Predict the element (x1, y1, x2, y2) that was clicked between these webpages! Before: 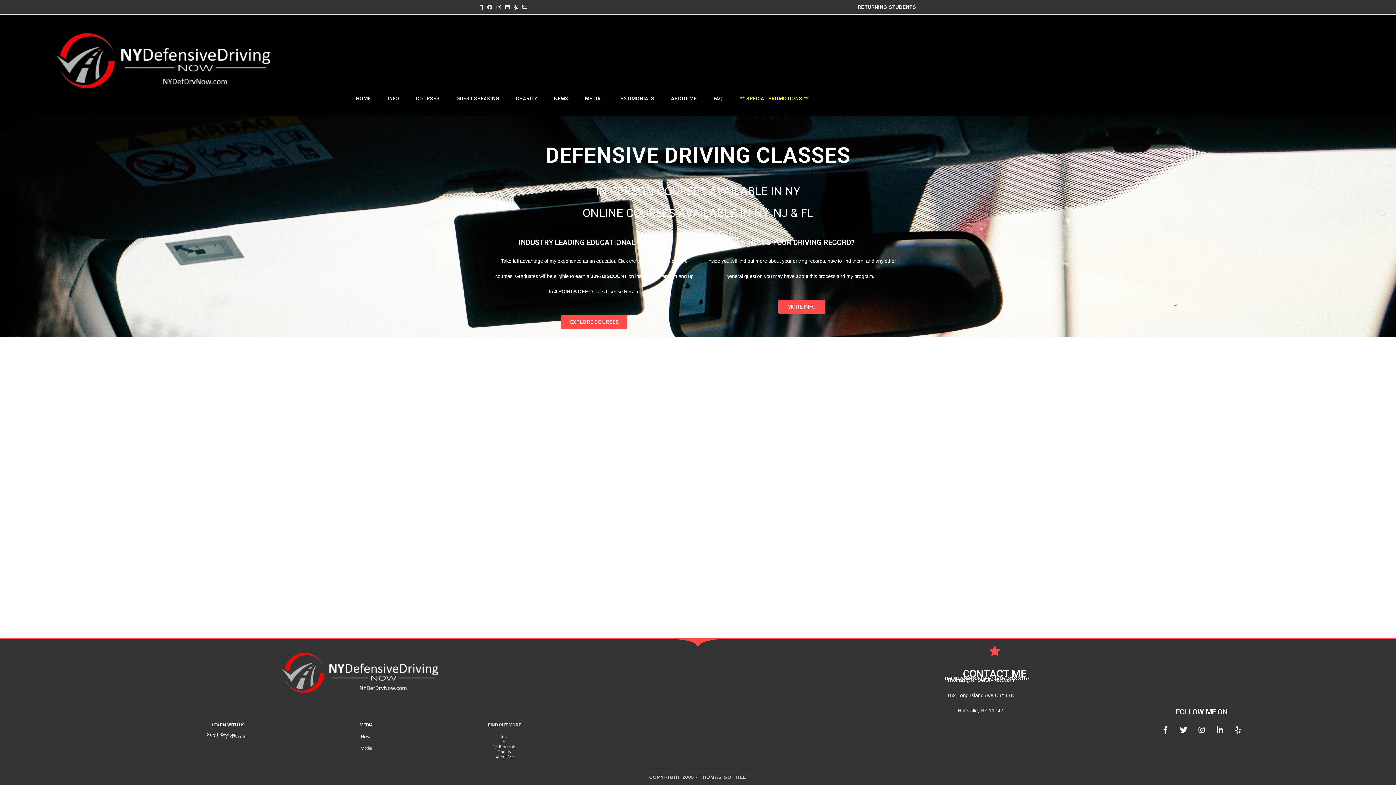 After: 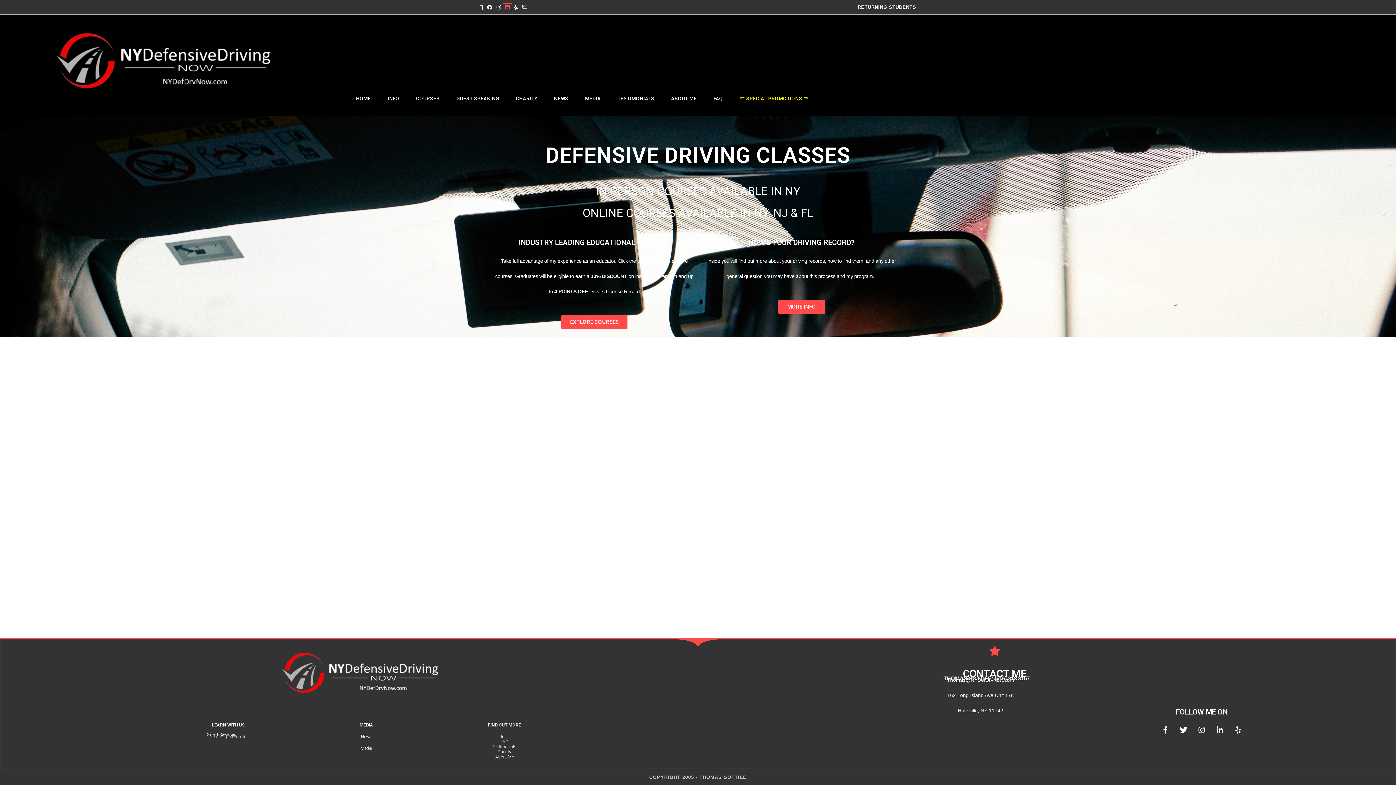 Action: bbox: (503, 3, 511, 10) label: LinkedIn (opens in a new tab)